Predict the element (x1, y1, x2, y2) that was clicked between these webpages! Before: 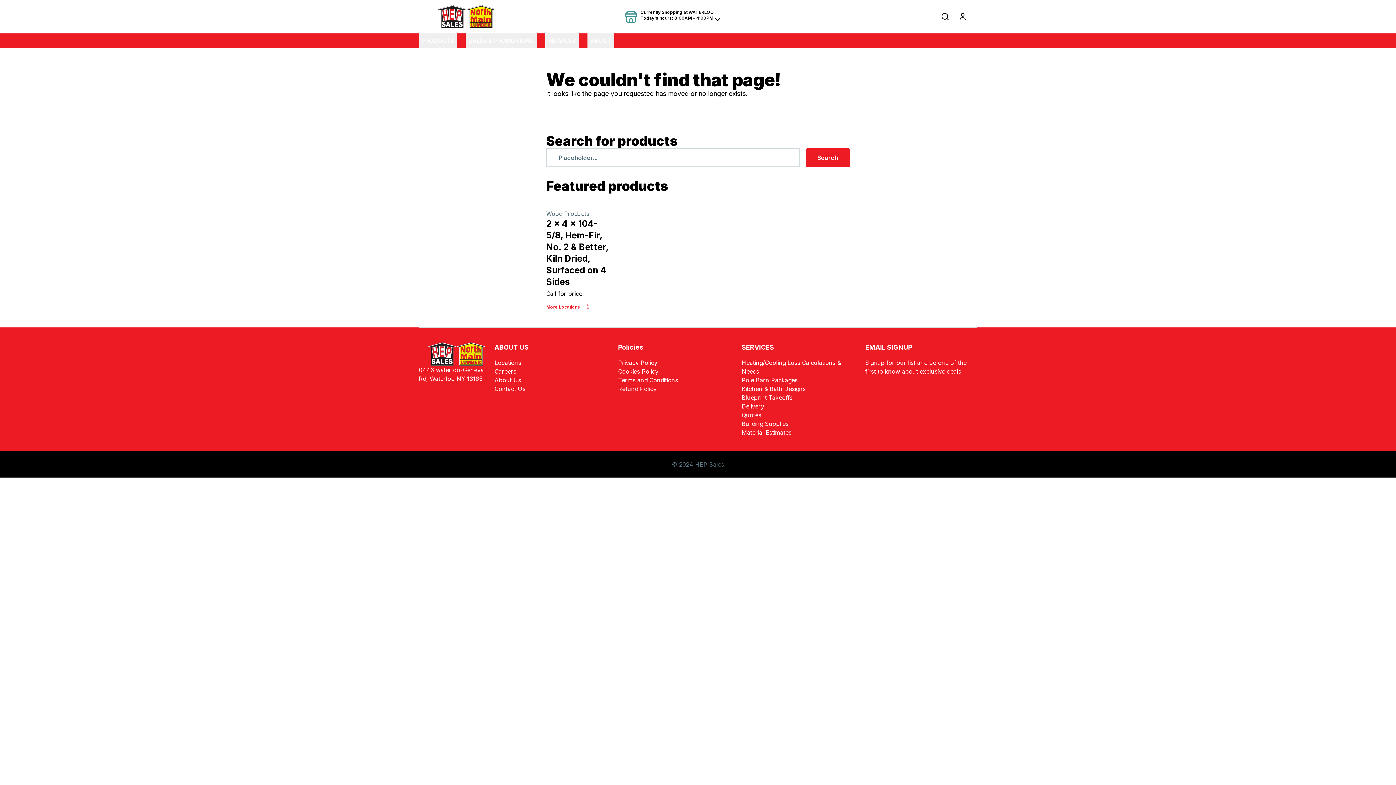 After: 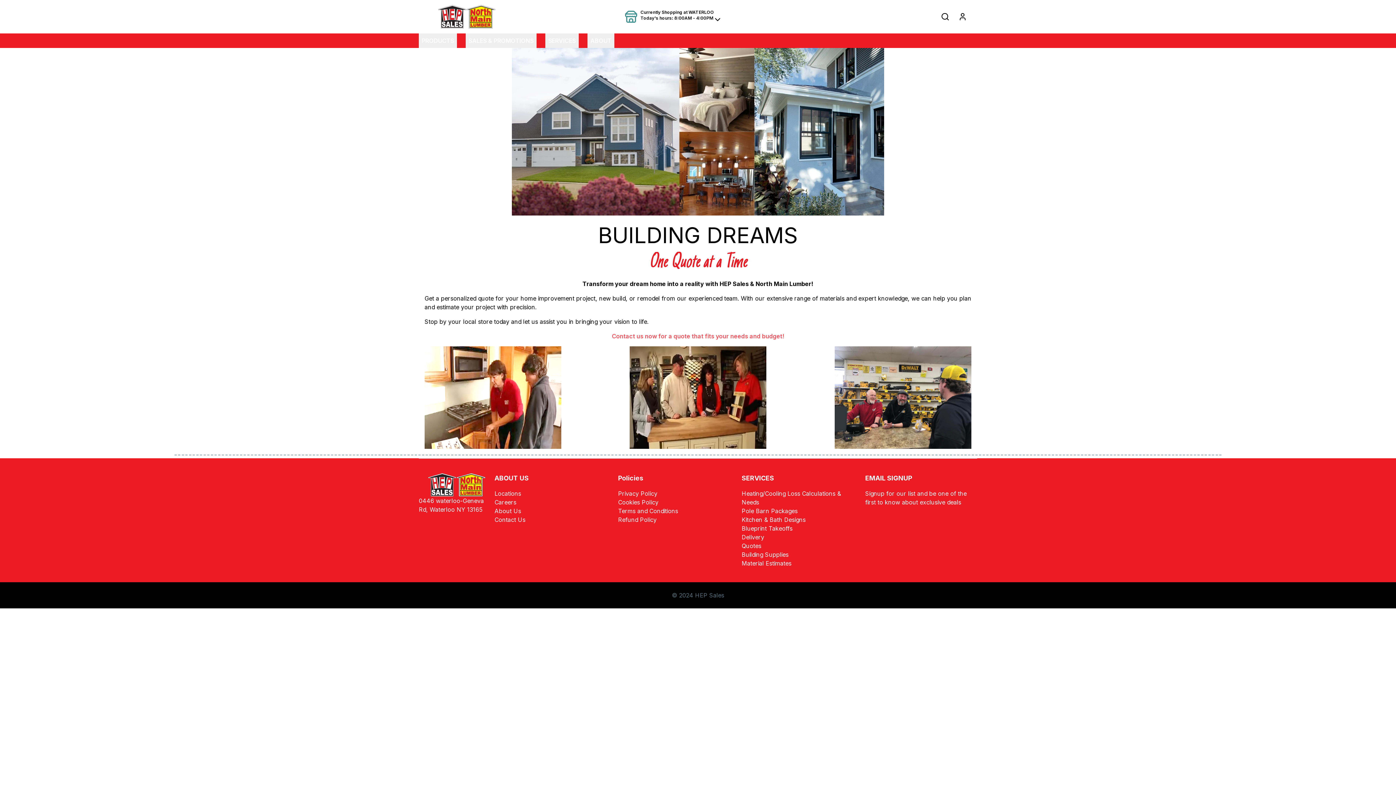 Action: bbox: (741, 411, 761, 418) label: Quotes